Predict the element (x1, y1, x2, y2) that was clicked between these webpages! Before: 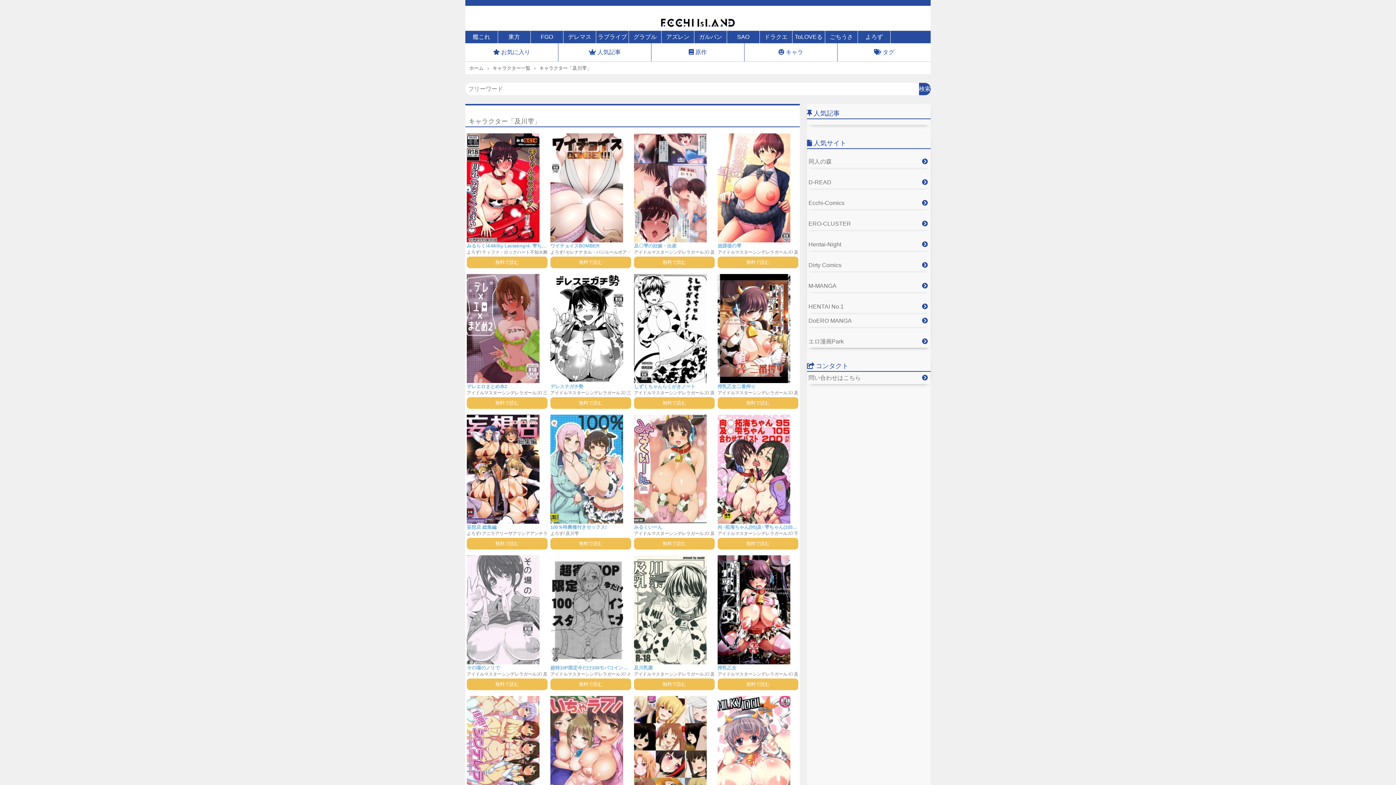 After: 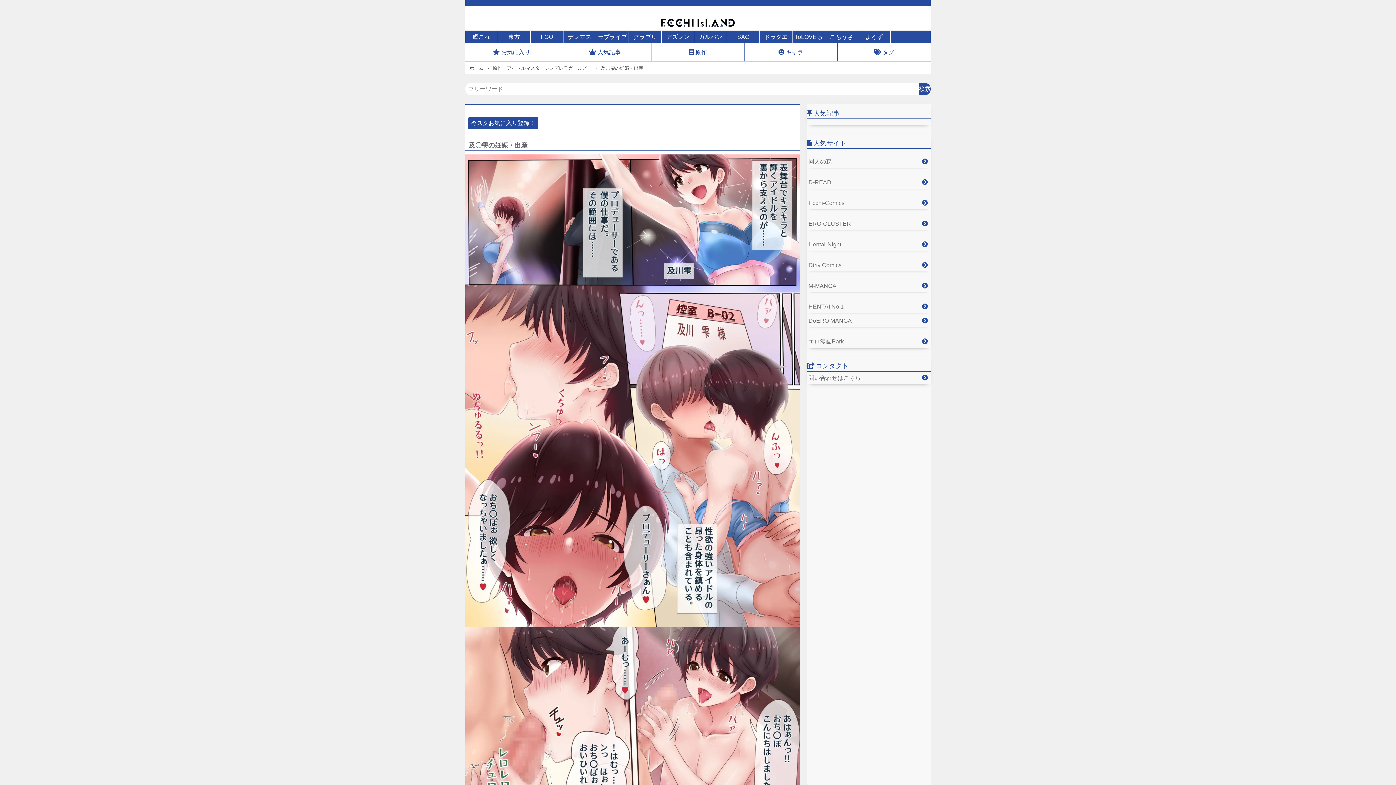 Action: label: 無料で読む bbox: (634, 256, 714, 268)